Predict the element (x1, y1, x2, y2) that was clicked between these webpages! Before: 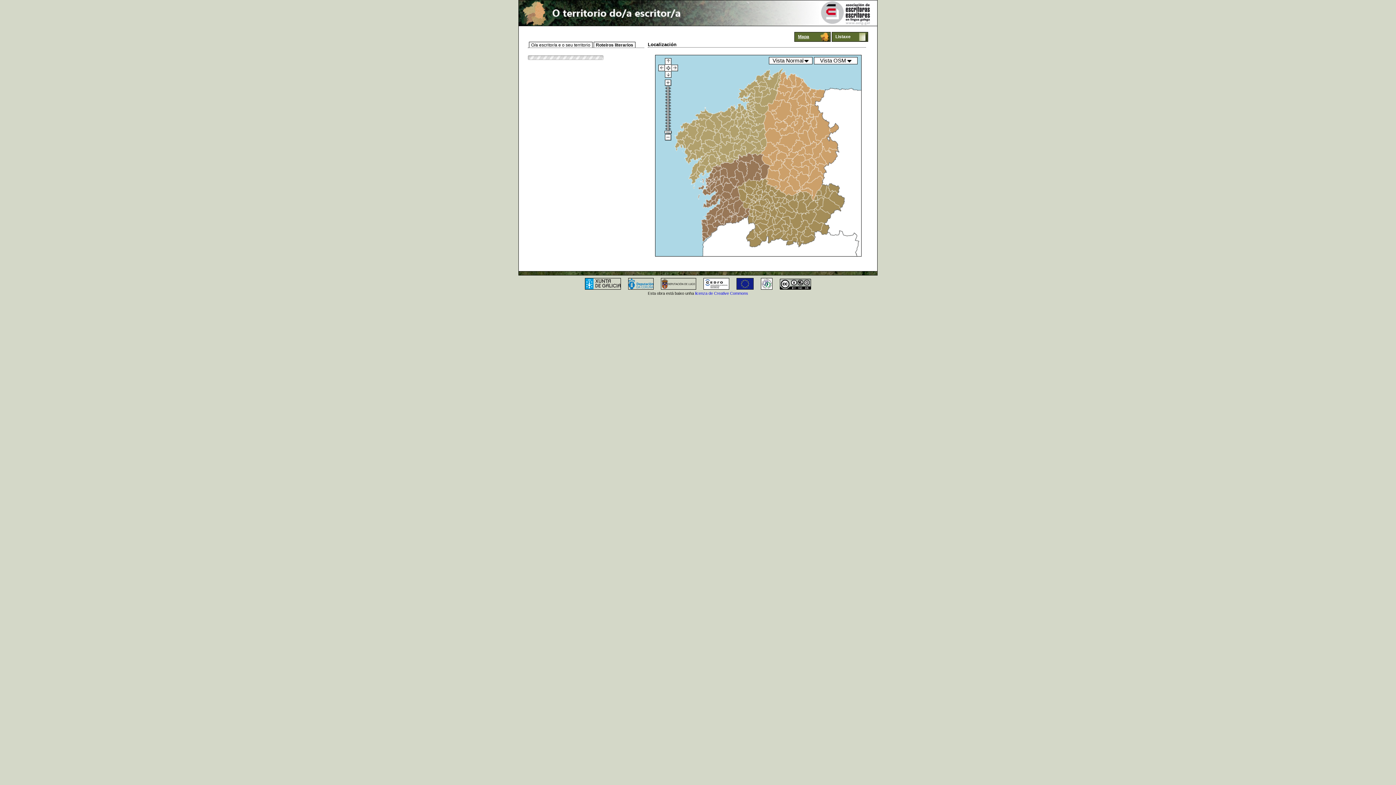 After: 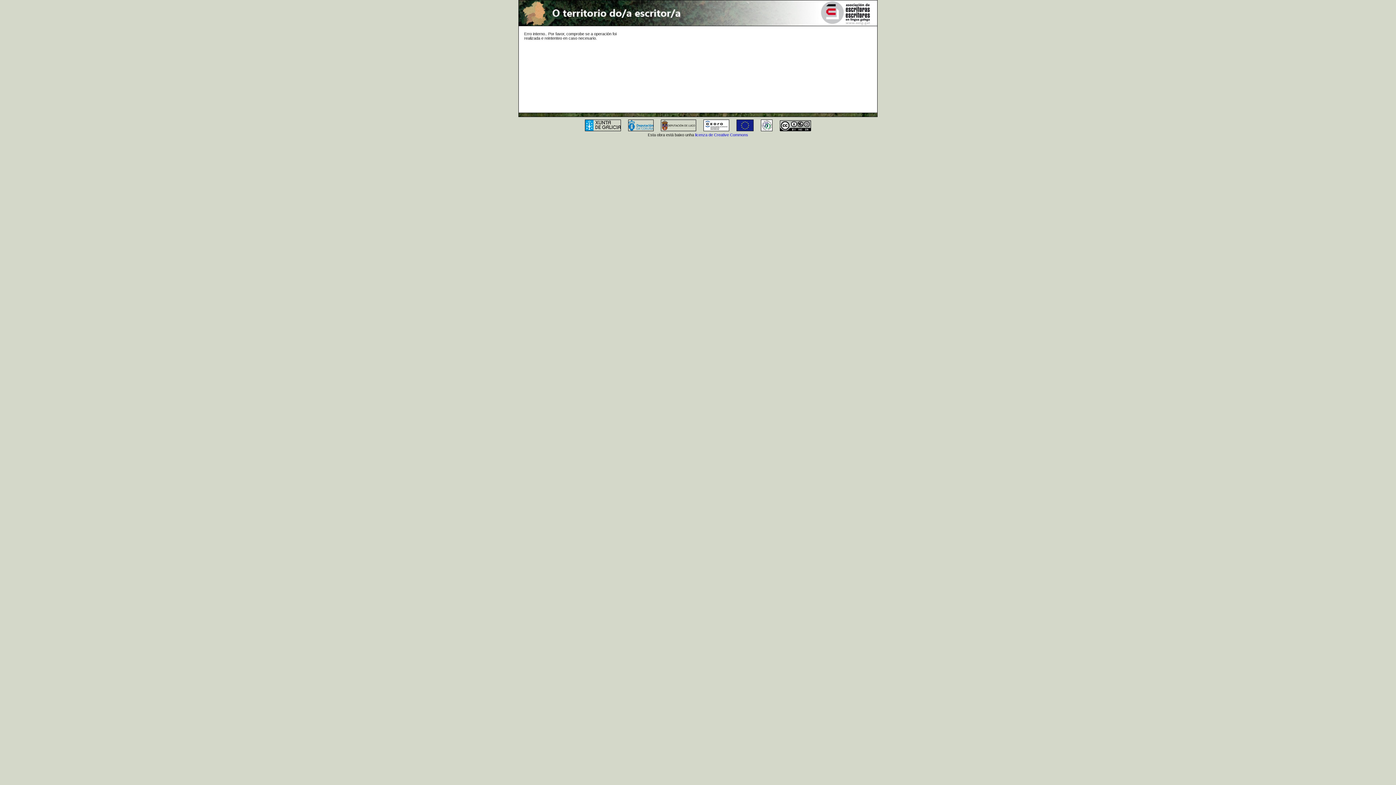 Action: bbox: (832, 32, 868, 41) label: Listaxe